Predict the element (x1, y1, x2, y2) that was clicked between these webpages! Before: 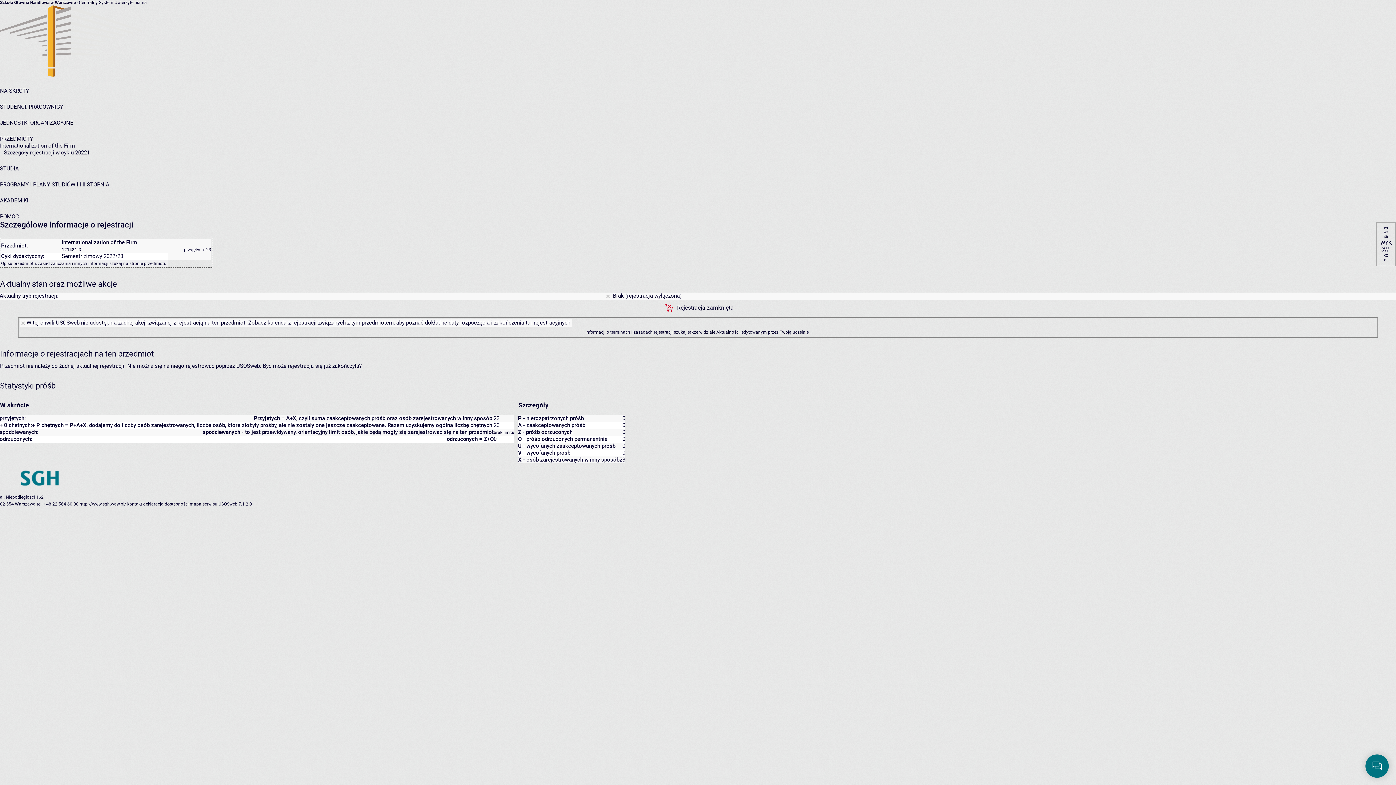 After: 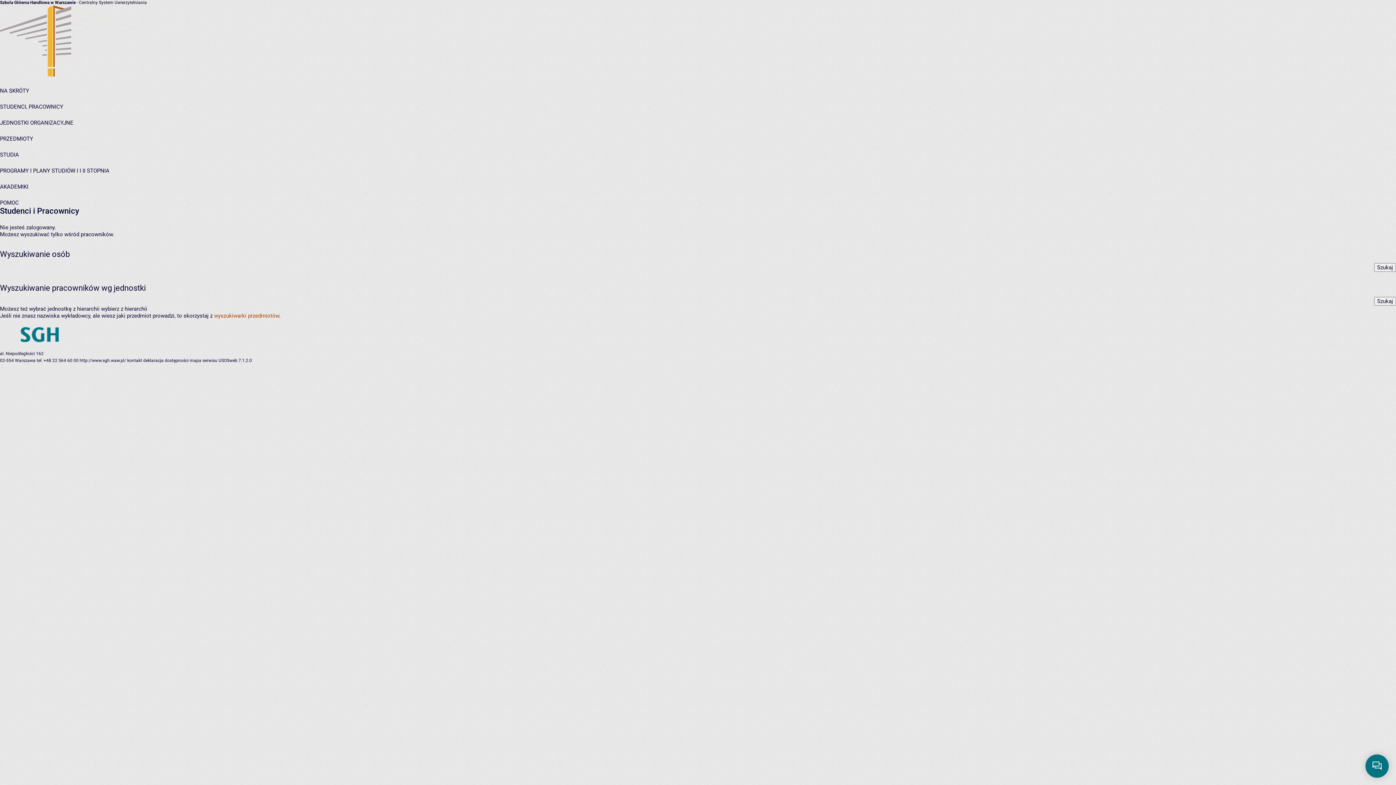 Action: label: STUDENCI, PRACOWNICY bbox: (0, 103, 63, 110)